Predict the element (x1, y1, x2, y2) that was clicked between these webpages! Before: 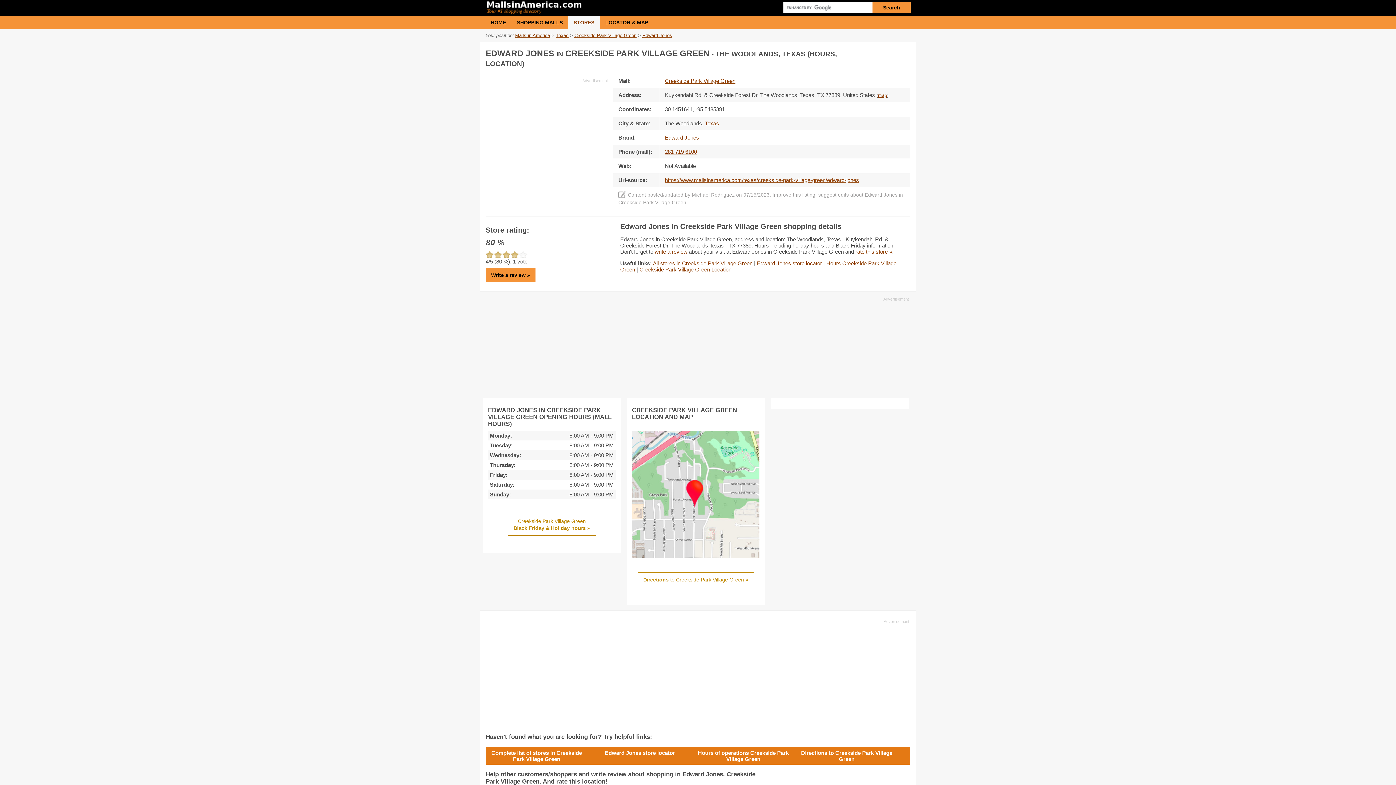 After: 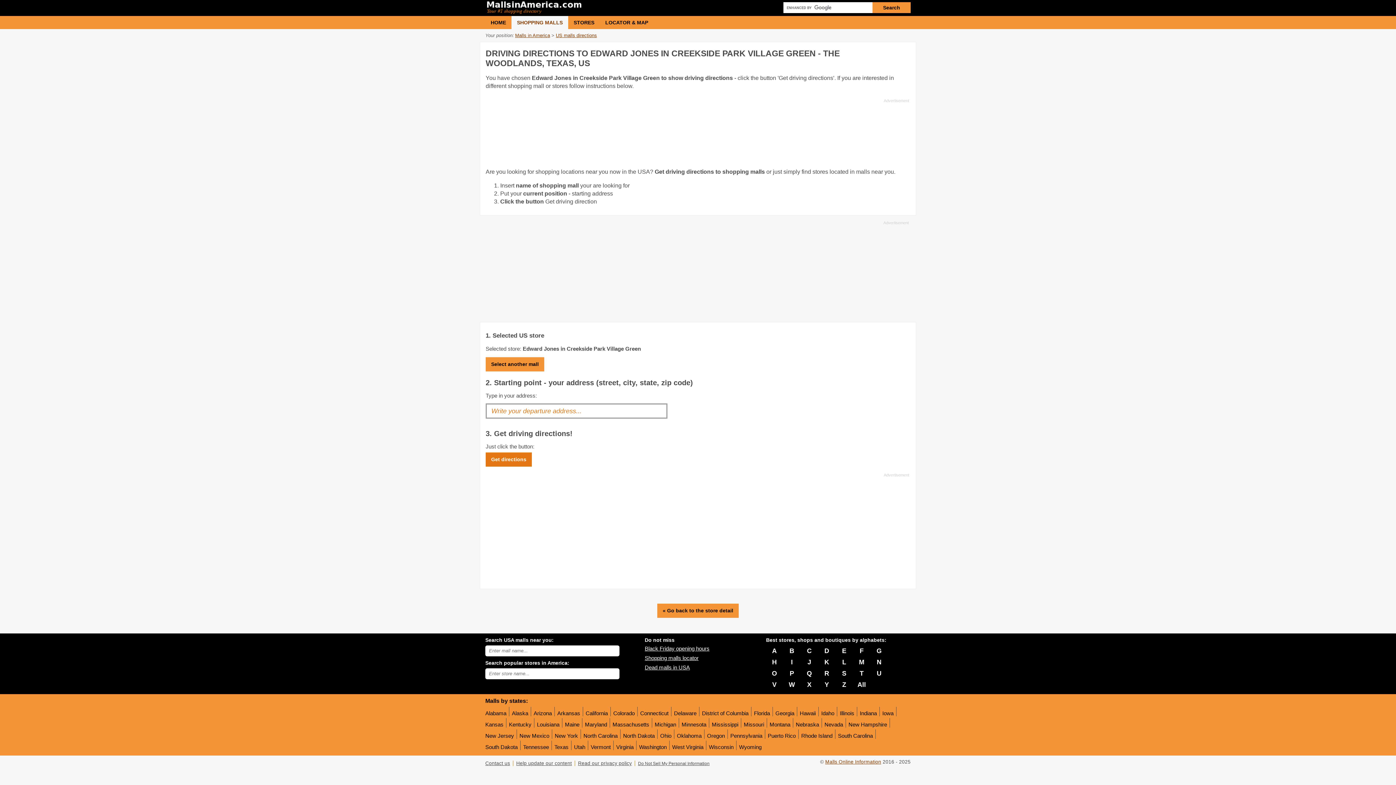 Action: bbox: (795, 747, 897, 765) label: Directions to Creekside Park Village Green